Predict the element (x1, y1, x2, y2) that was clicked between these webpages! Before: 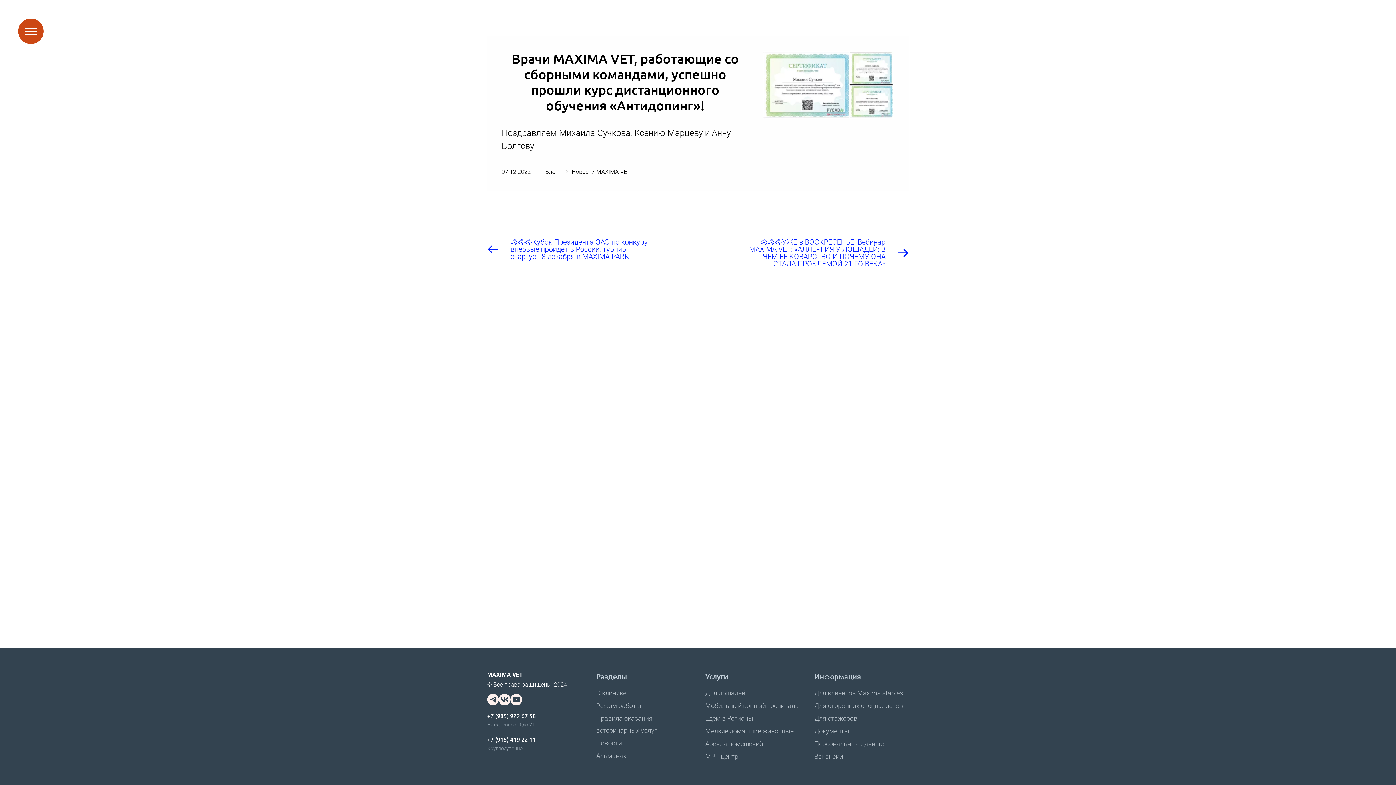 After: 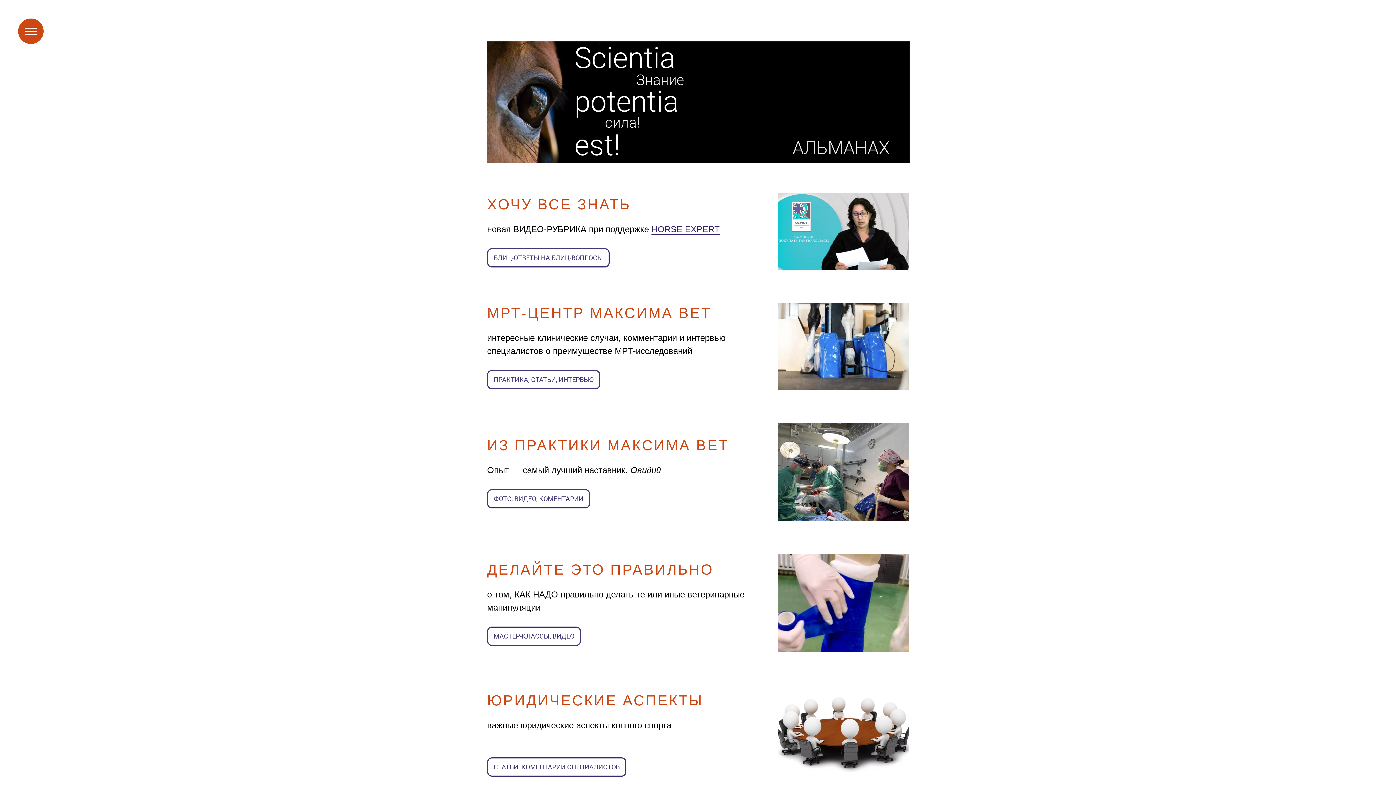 Action: bbox: (596, 752, 626, 760) label: Альманах